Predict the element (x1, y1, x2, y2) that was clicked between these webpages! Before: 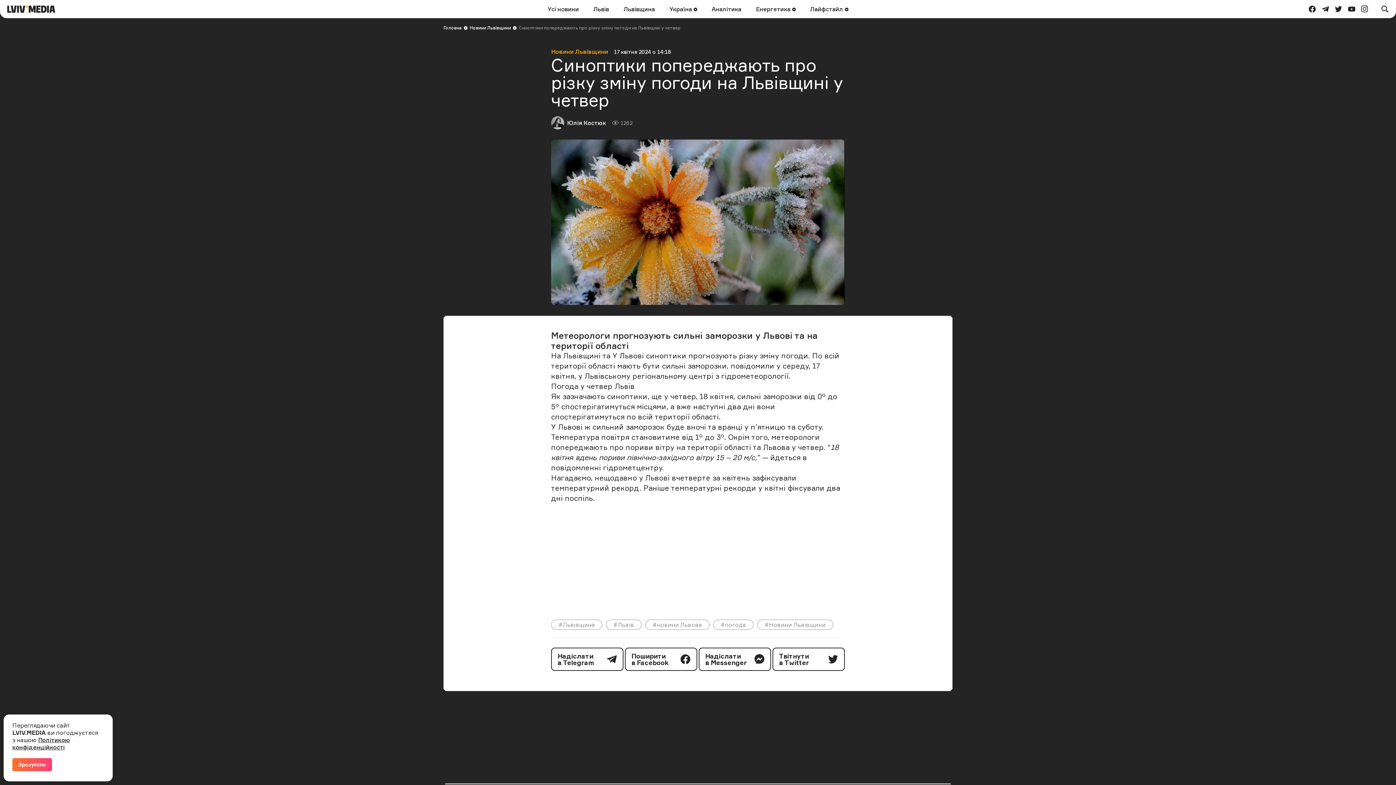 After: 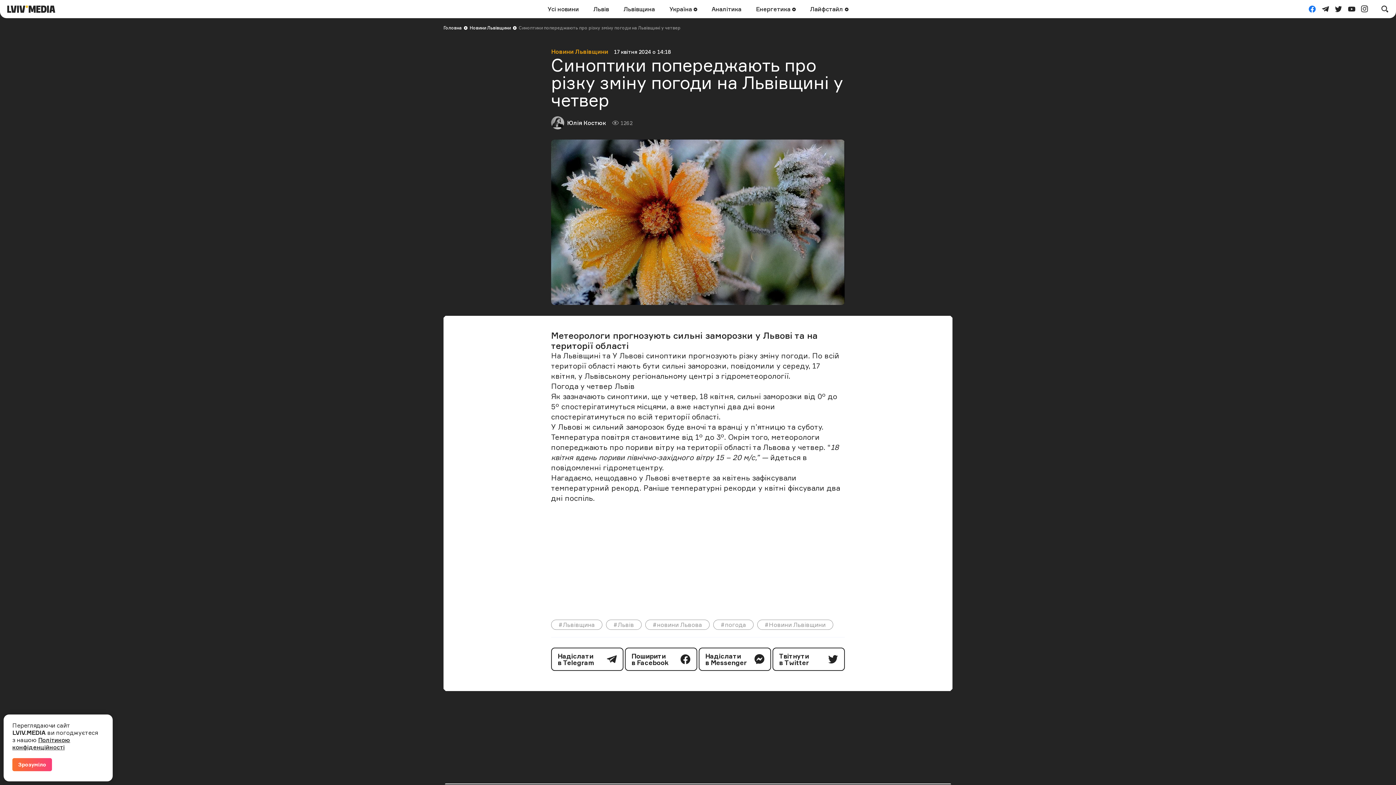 Action: bbox: (1306, 2, 1319, 15) label: facebook